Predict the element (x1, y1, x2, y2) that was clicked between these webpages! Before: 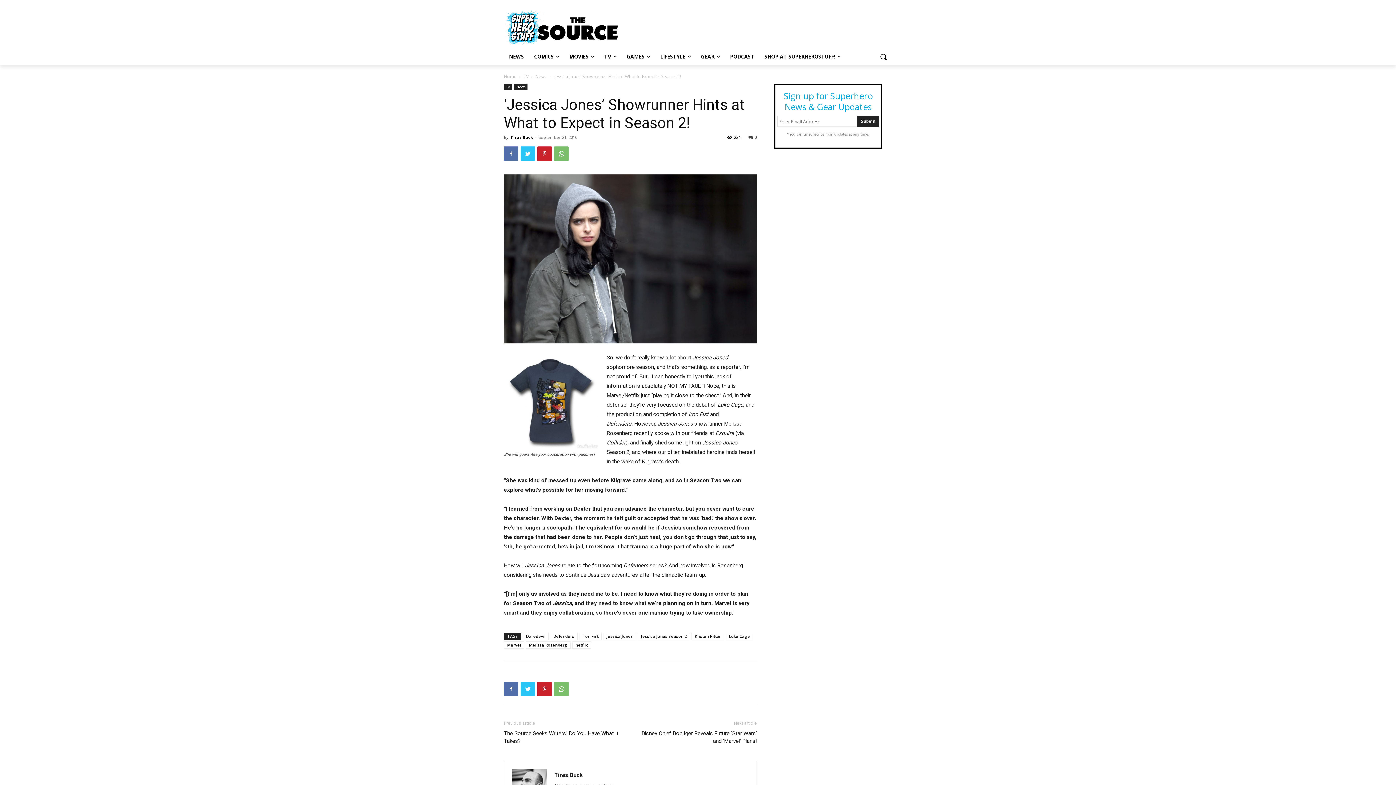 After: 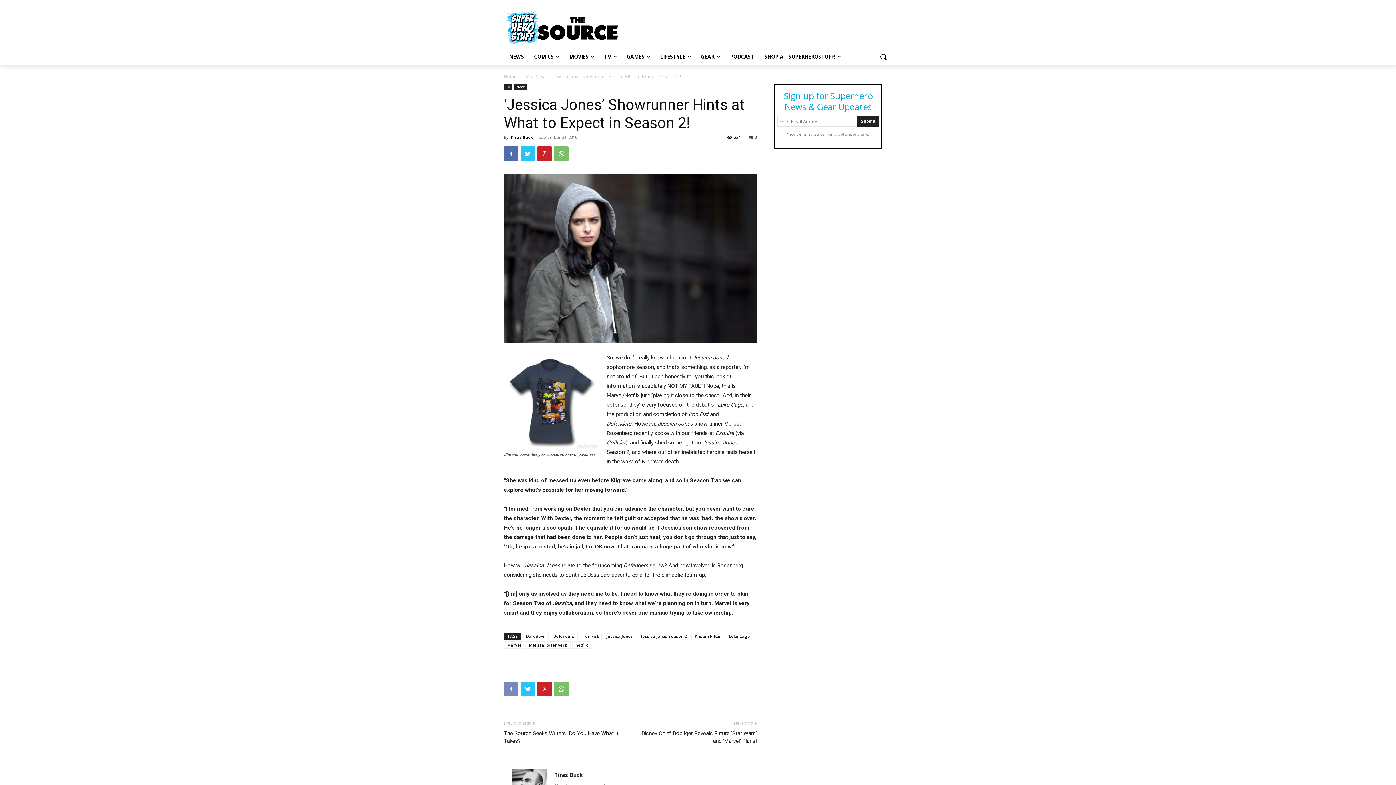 Action: bbox: (504, 682, 518, 696)